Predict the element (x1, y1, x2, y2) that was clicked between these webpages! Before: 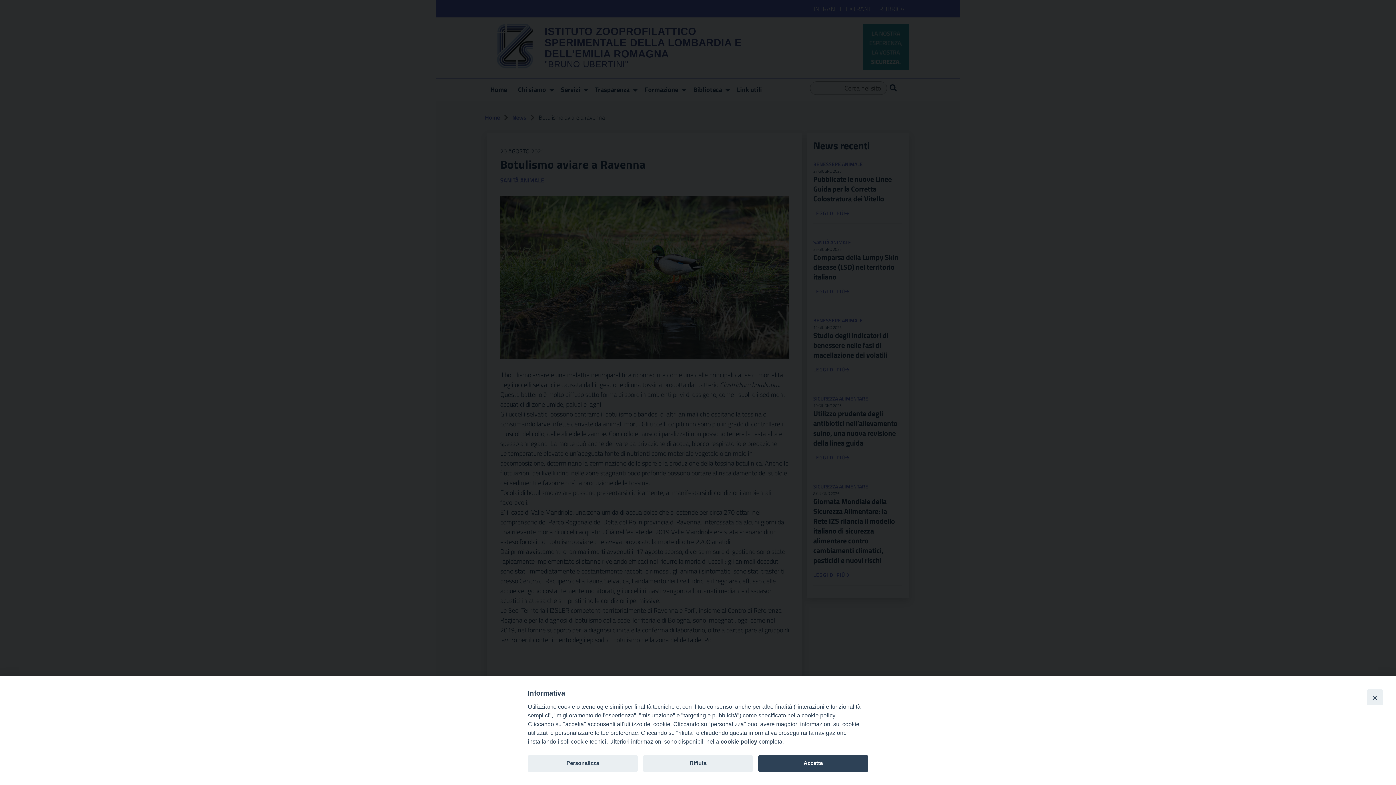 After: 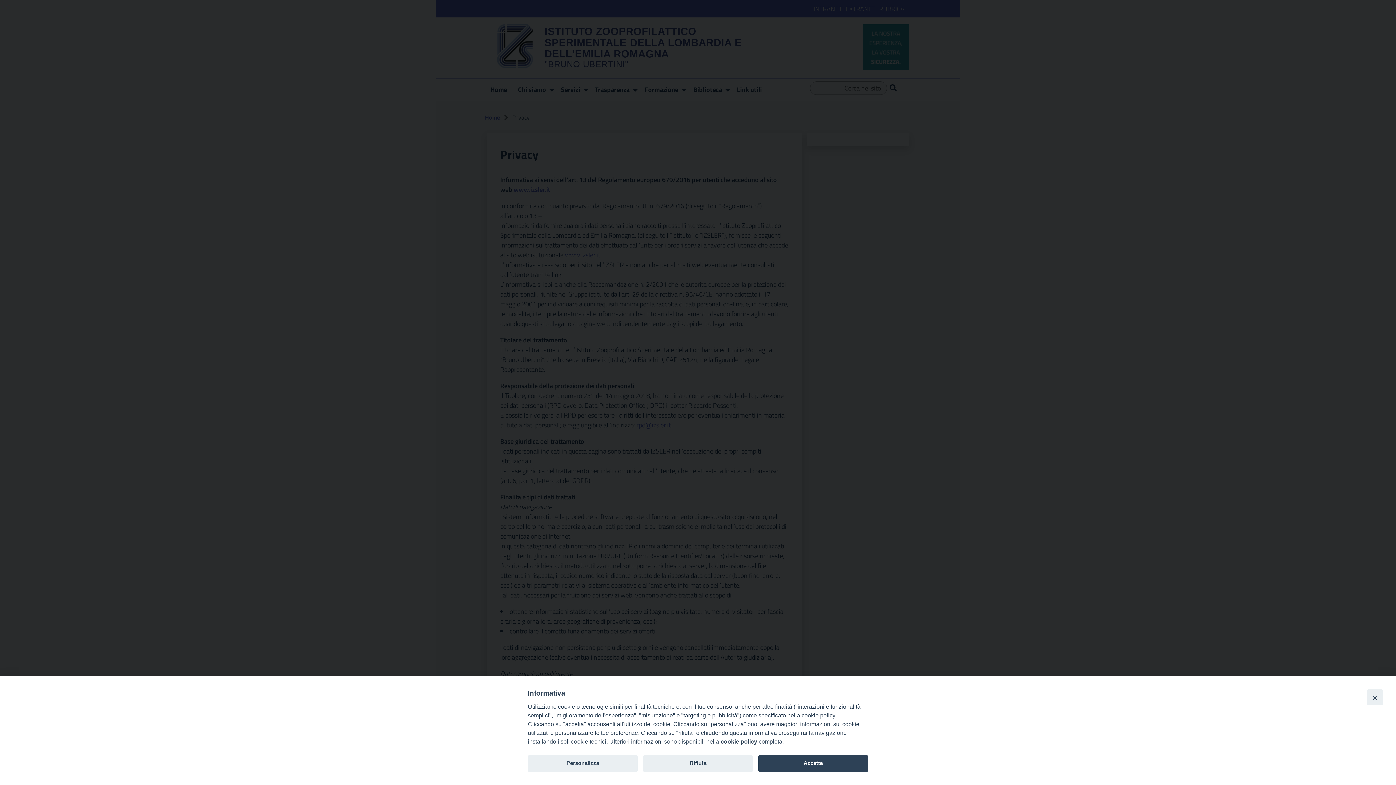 Action: bbox: (720, 738, 757, 745) label: link to:https://www.izsler.it/privacy/